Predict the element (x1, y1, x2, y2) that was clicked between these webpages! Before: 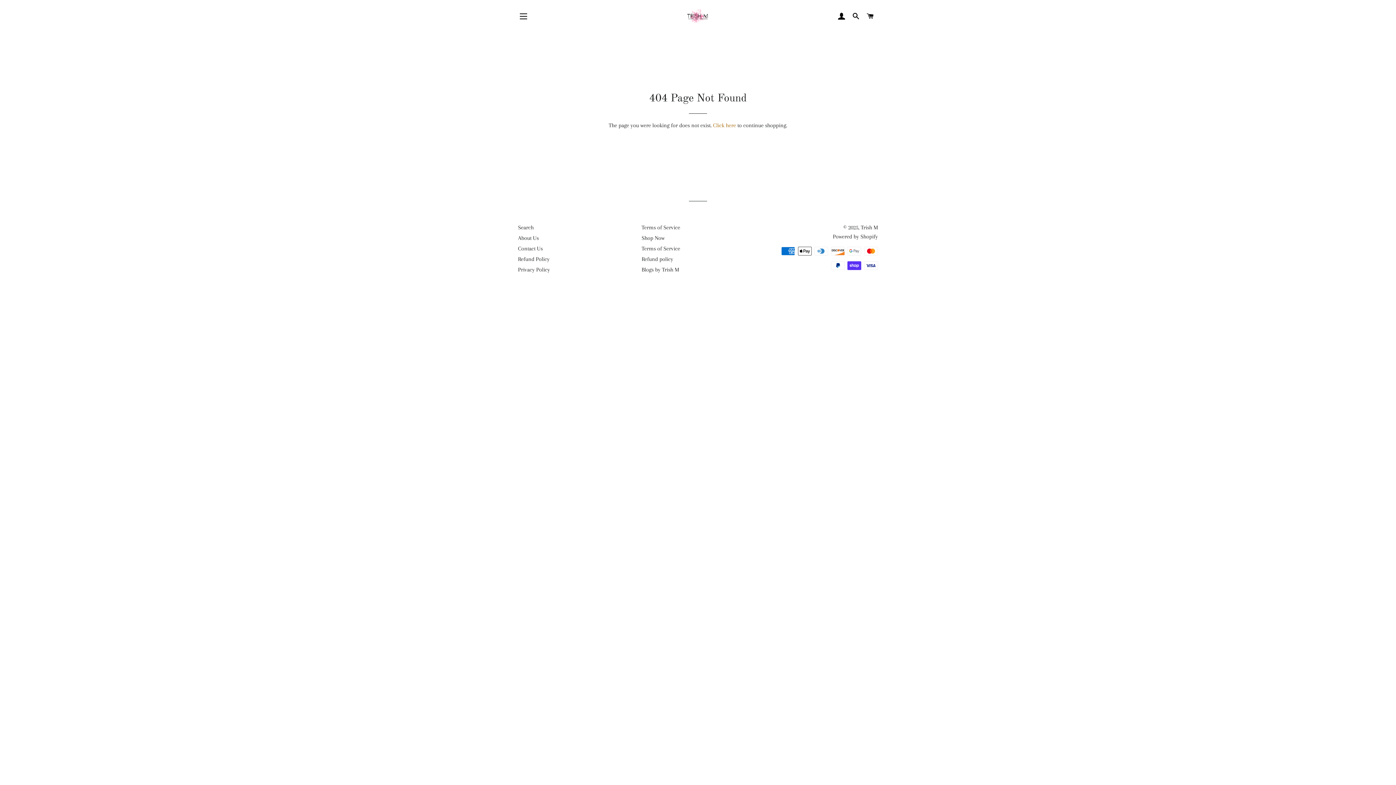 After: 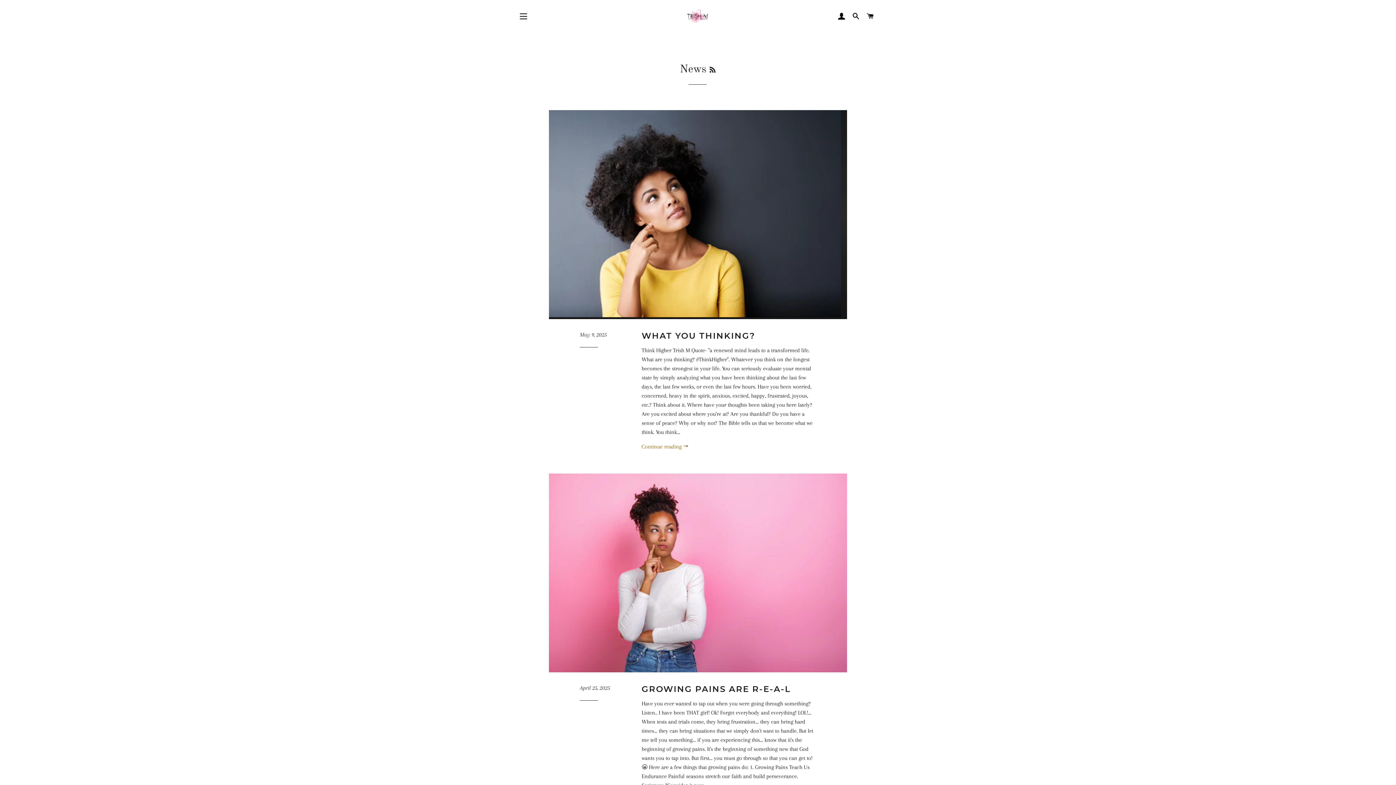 Action: bbox: (641, 266, 679, 273) label: Blogs by Trish M